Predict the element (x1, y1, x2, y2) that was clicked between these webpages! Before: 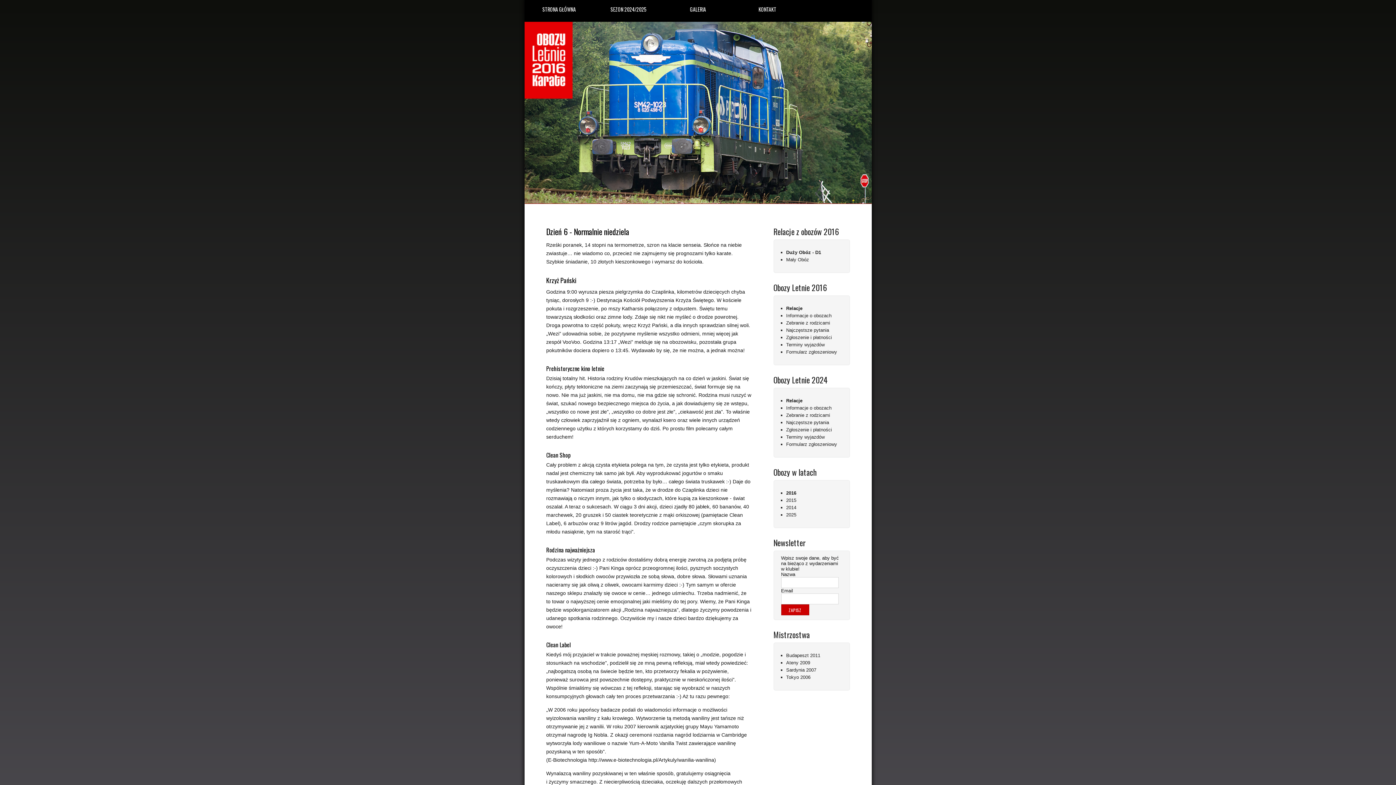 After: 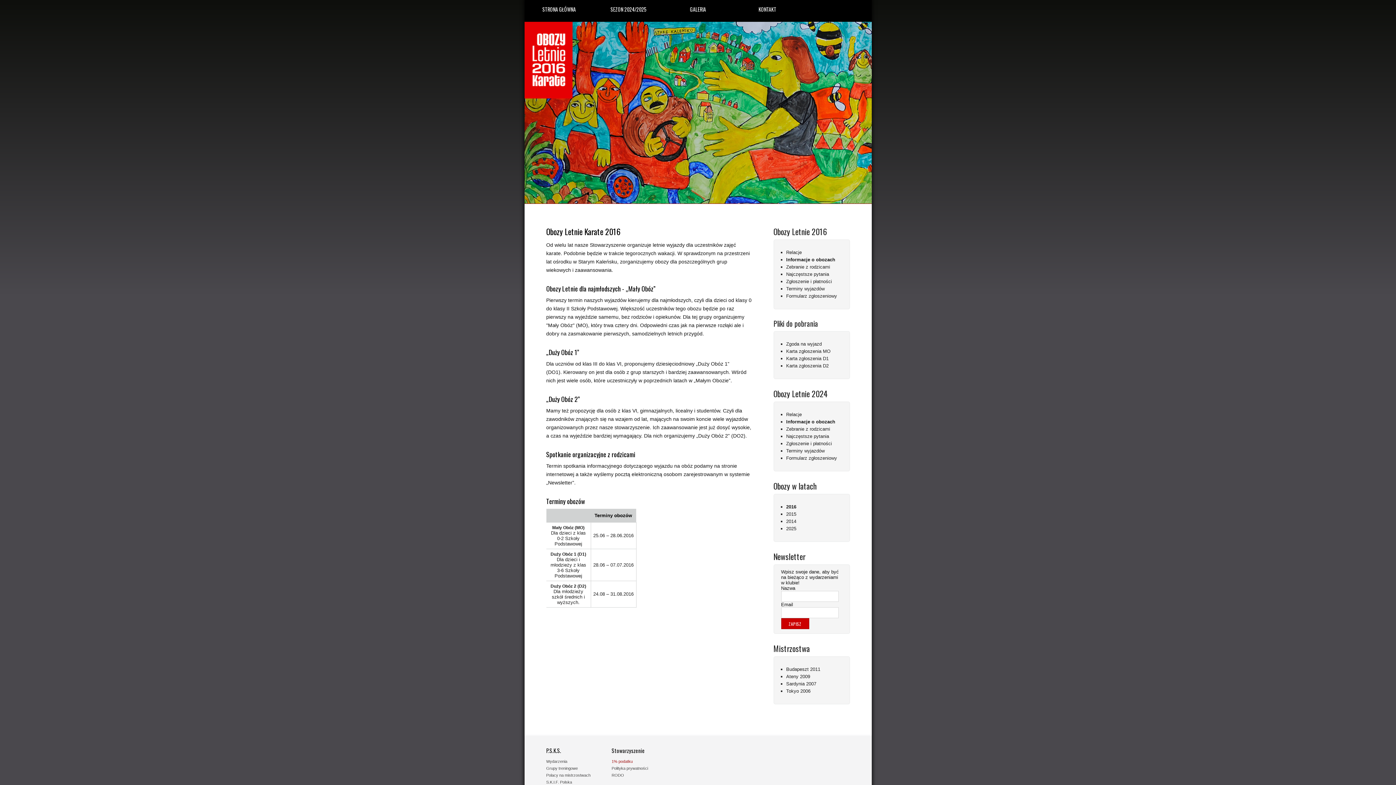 Action: label: Informacje o obozach bbox: (786, 313, 831, 318)